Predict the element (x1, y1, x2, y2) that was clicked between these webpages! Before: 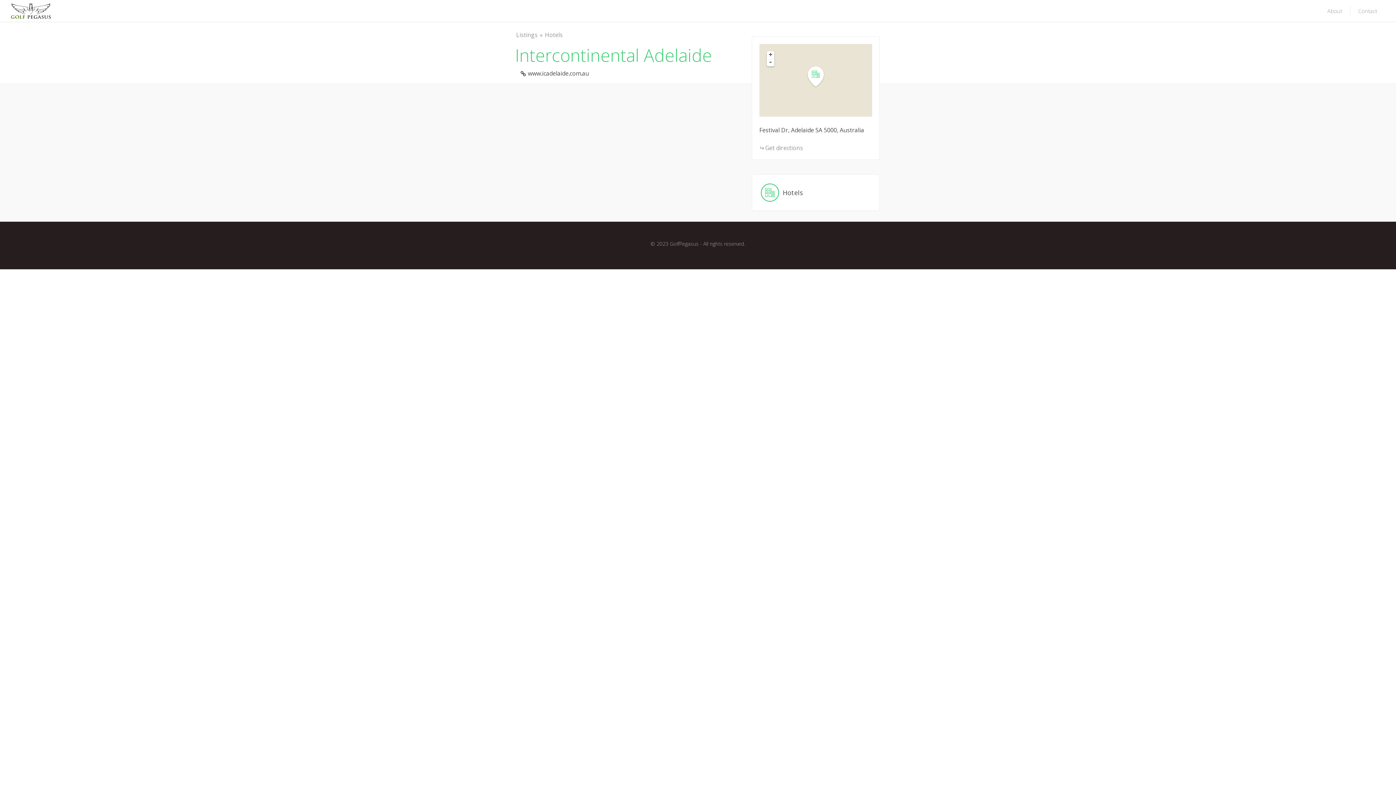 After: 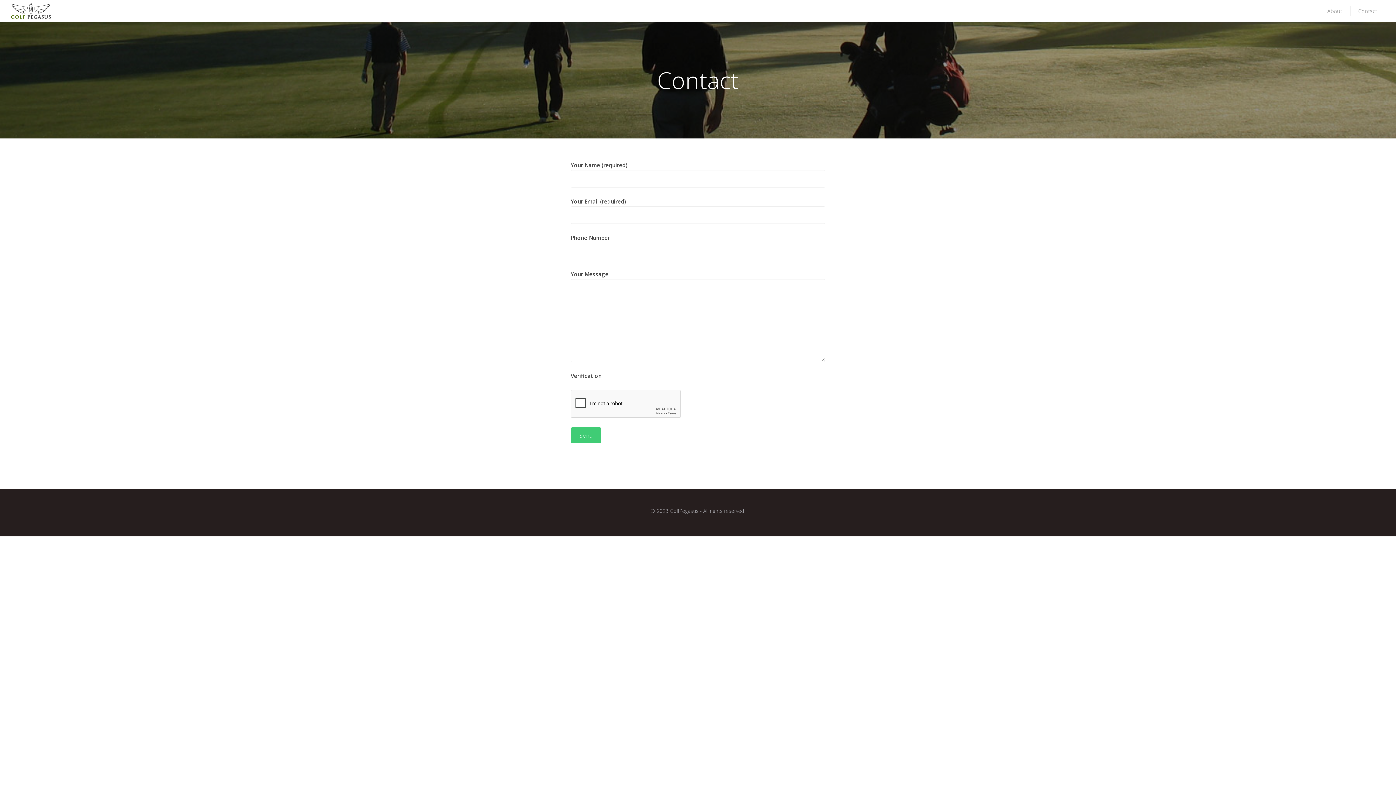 Action: label: Contact bbox: (1350, 0, 1385, 21)